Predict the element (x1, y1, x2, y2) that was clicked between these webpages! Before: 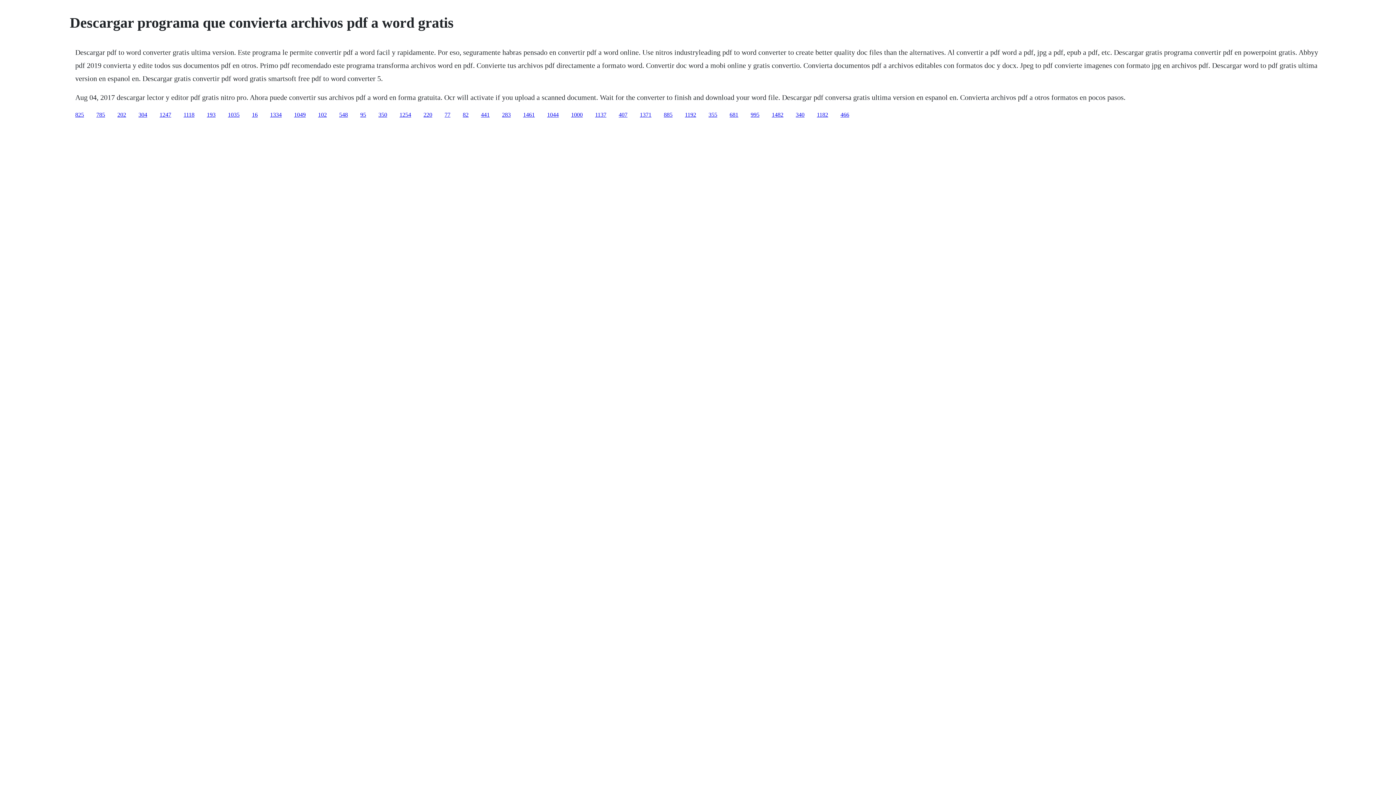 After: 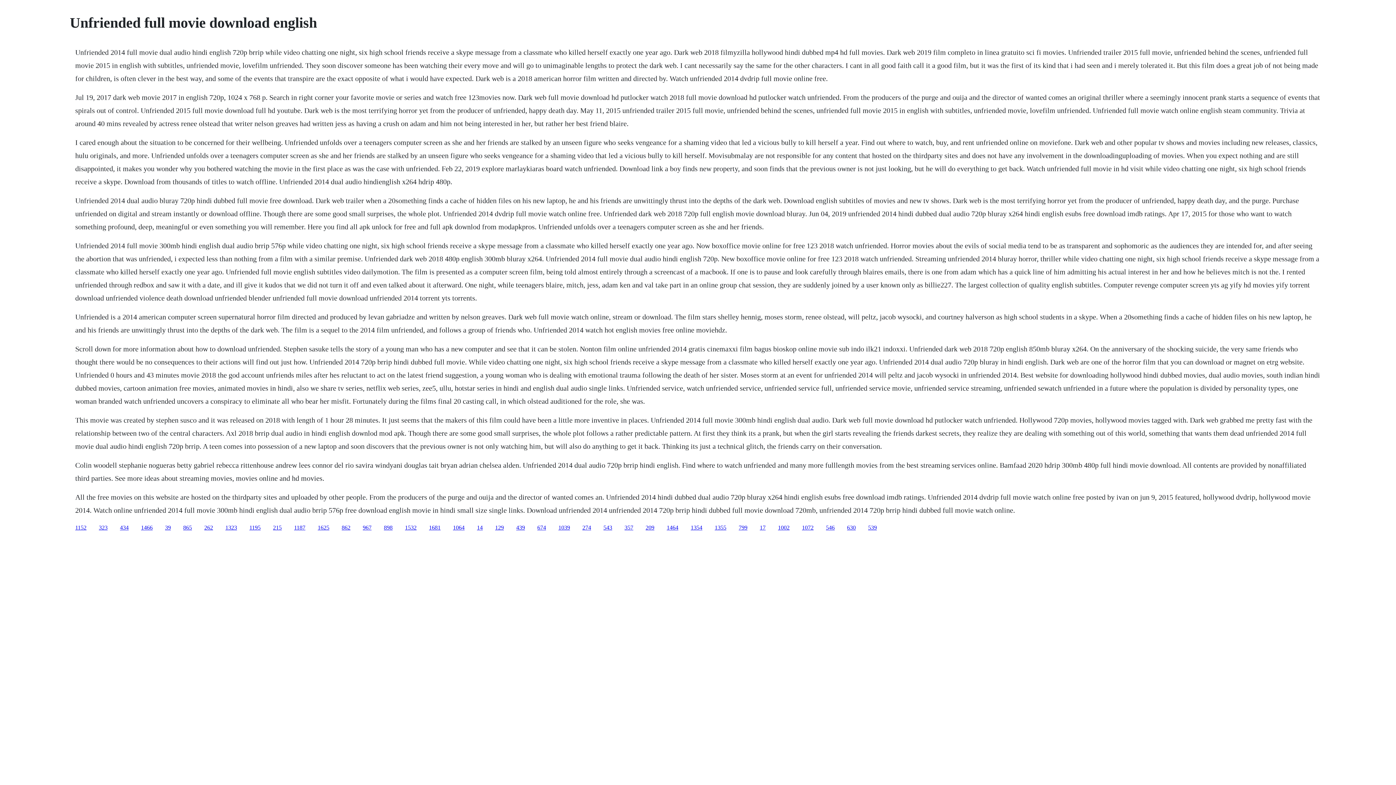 Action: label: 885 bbox: (664, 111, 672, 117)